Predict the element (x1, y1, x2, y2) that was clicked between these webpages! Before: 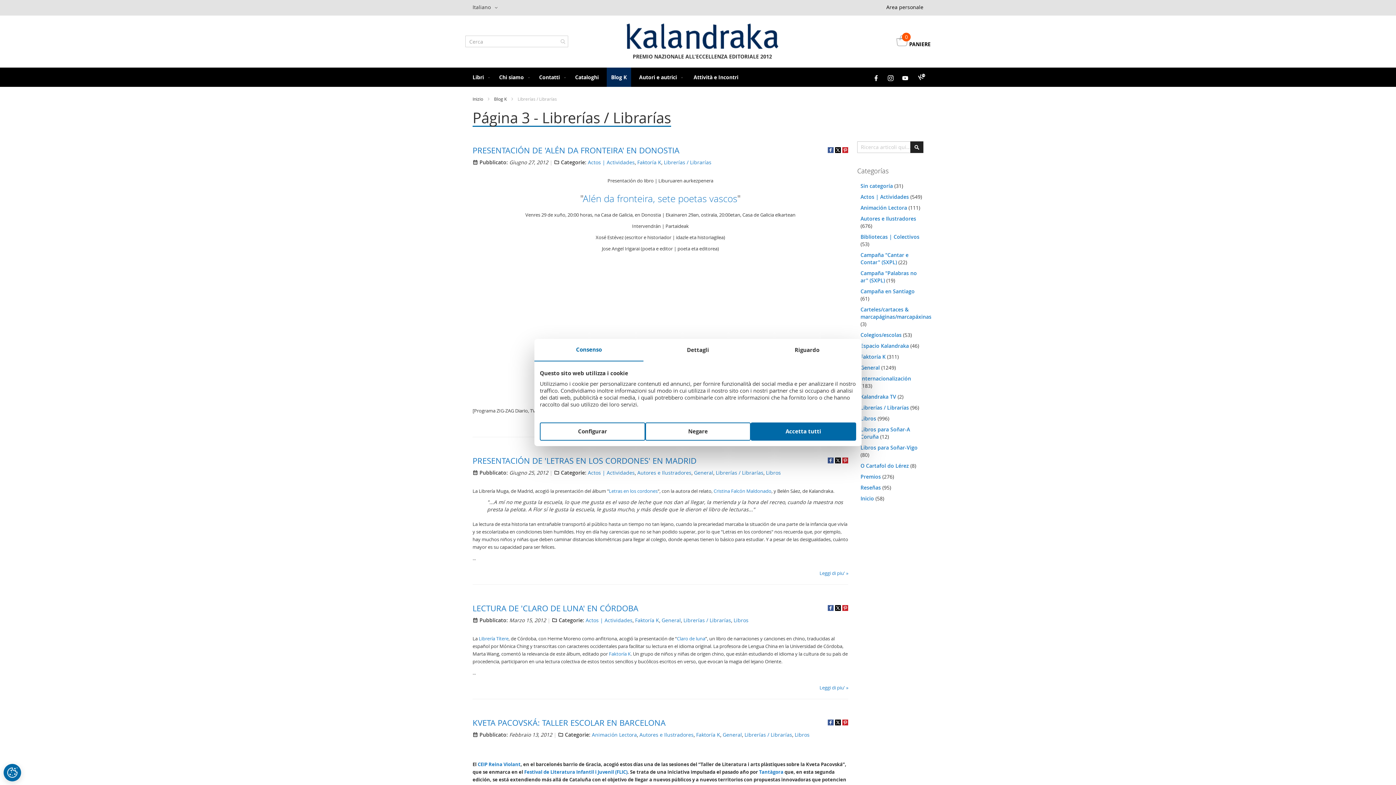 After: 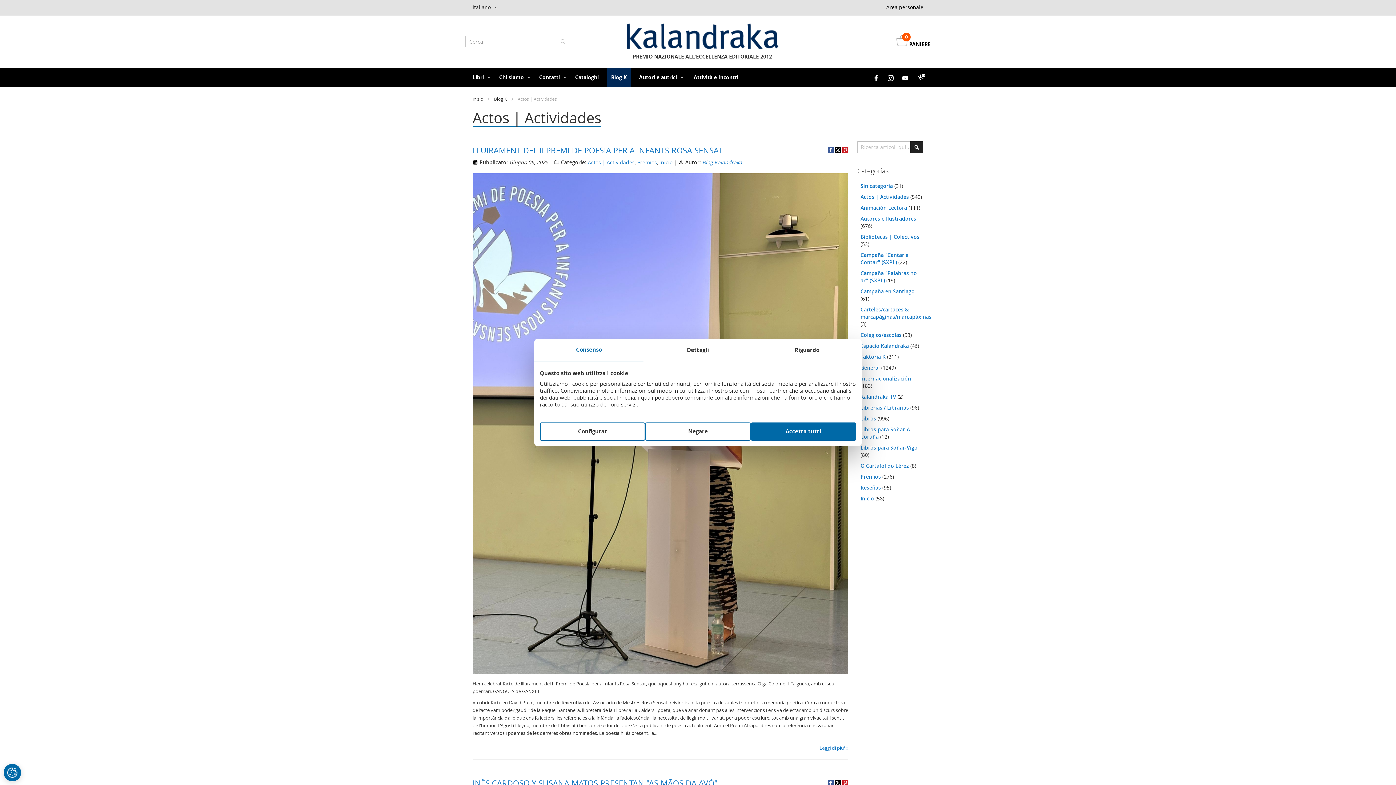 Action: bbox: (588, 158, 634, 165) label: Actos | Actividades